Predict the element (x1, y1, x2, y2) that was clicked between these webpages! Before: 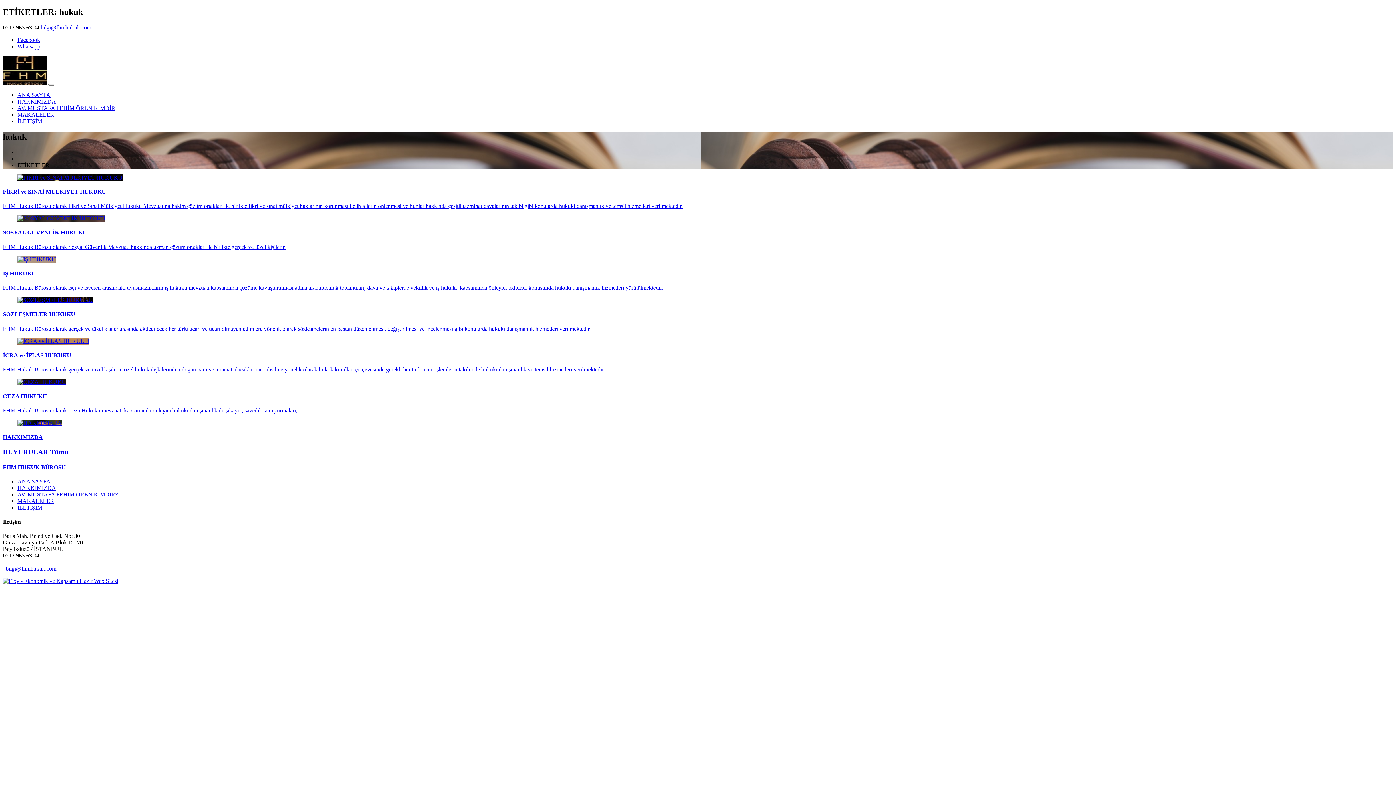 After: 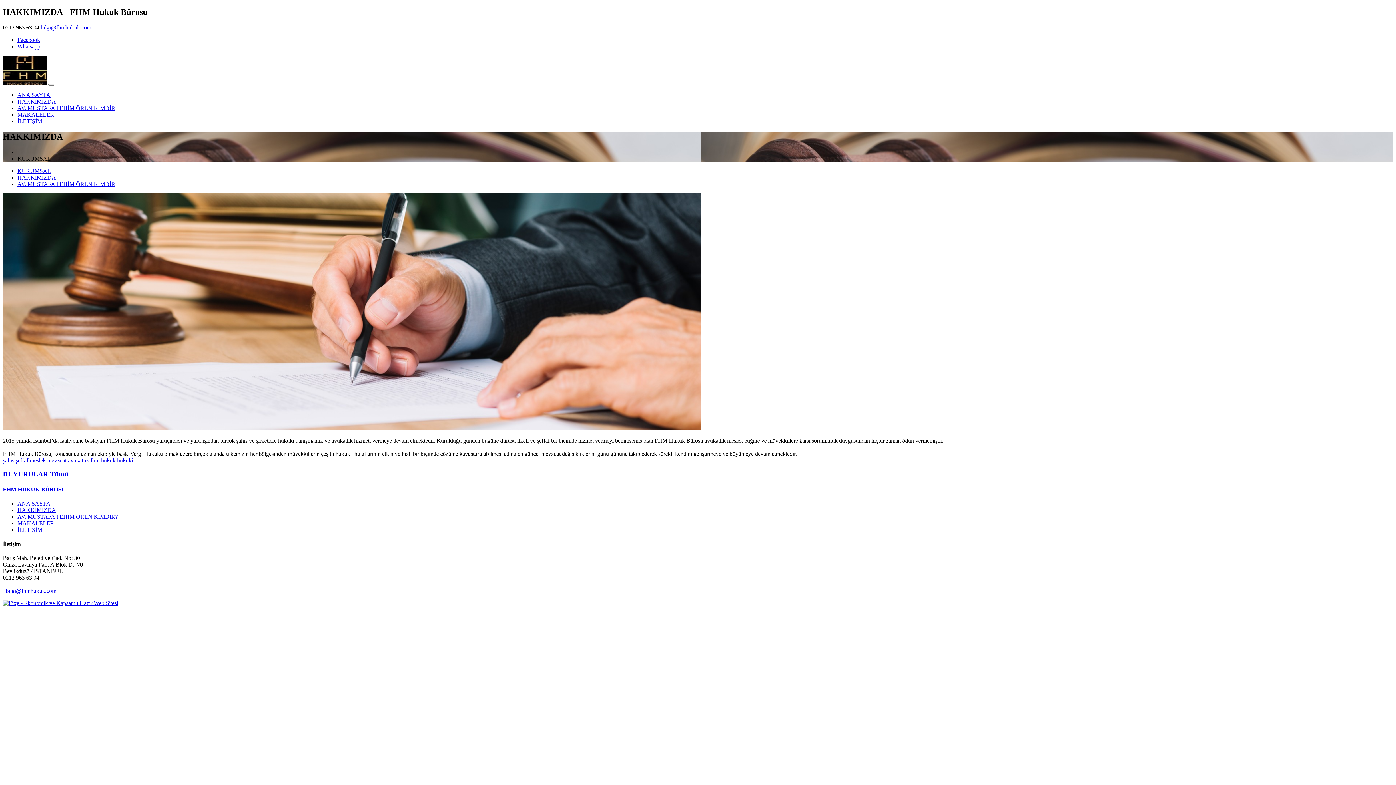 Action: bbox: (17, 98, 56, 104) label: HAKKIMIZDA